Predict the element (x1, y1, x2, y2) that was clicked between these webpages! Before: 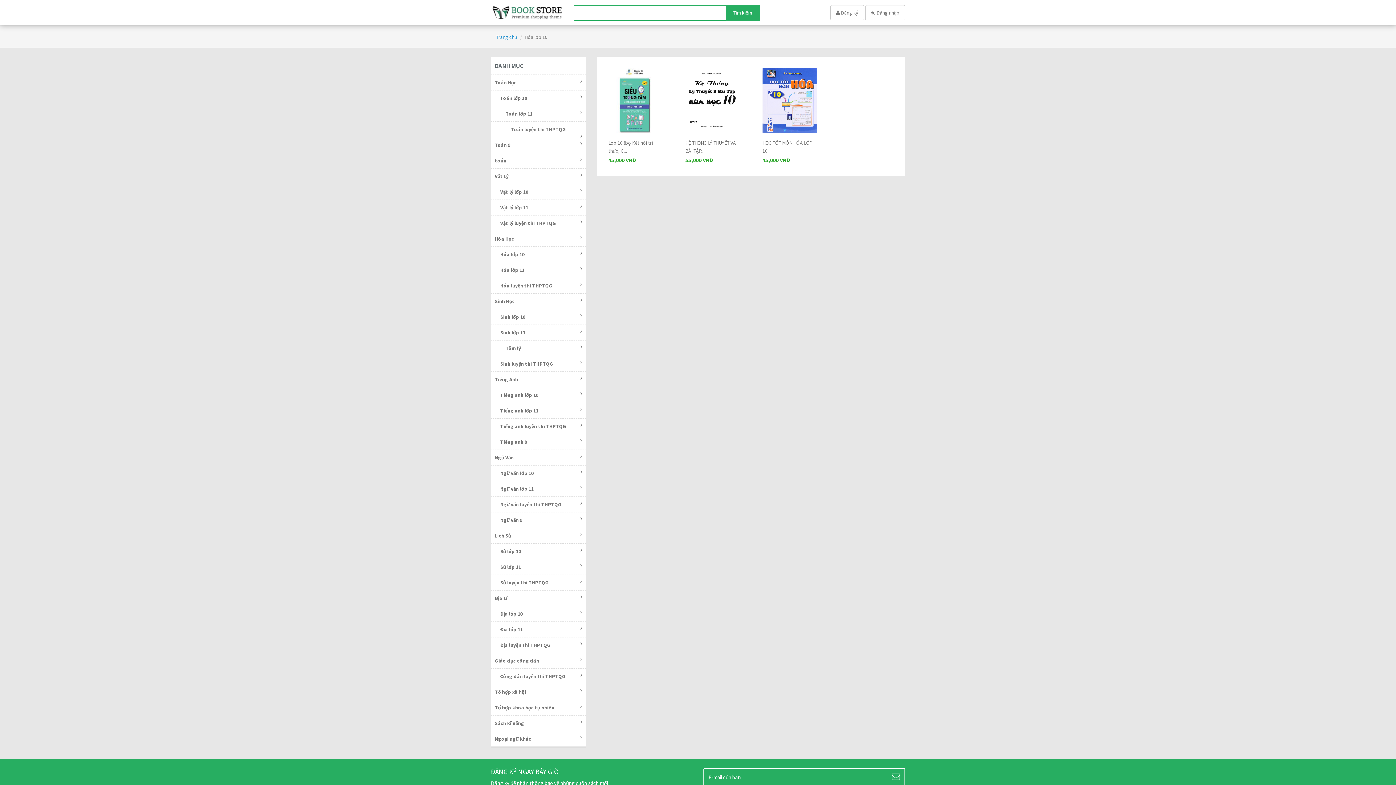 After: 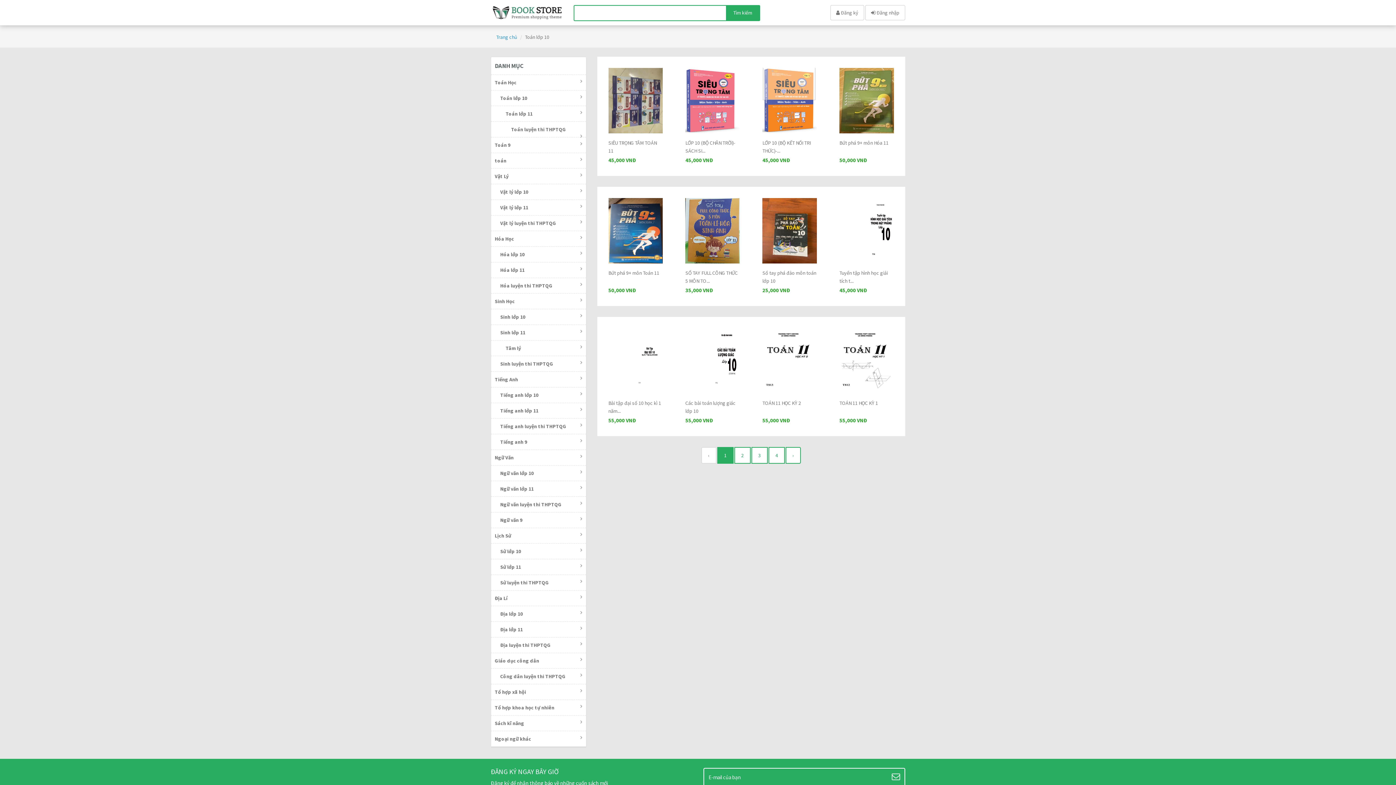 Action: label: Toán lớp 10 bbox: (491, 90, 586, 105)